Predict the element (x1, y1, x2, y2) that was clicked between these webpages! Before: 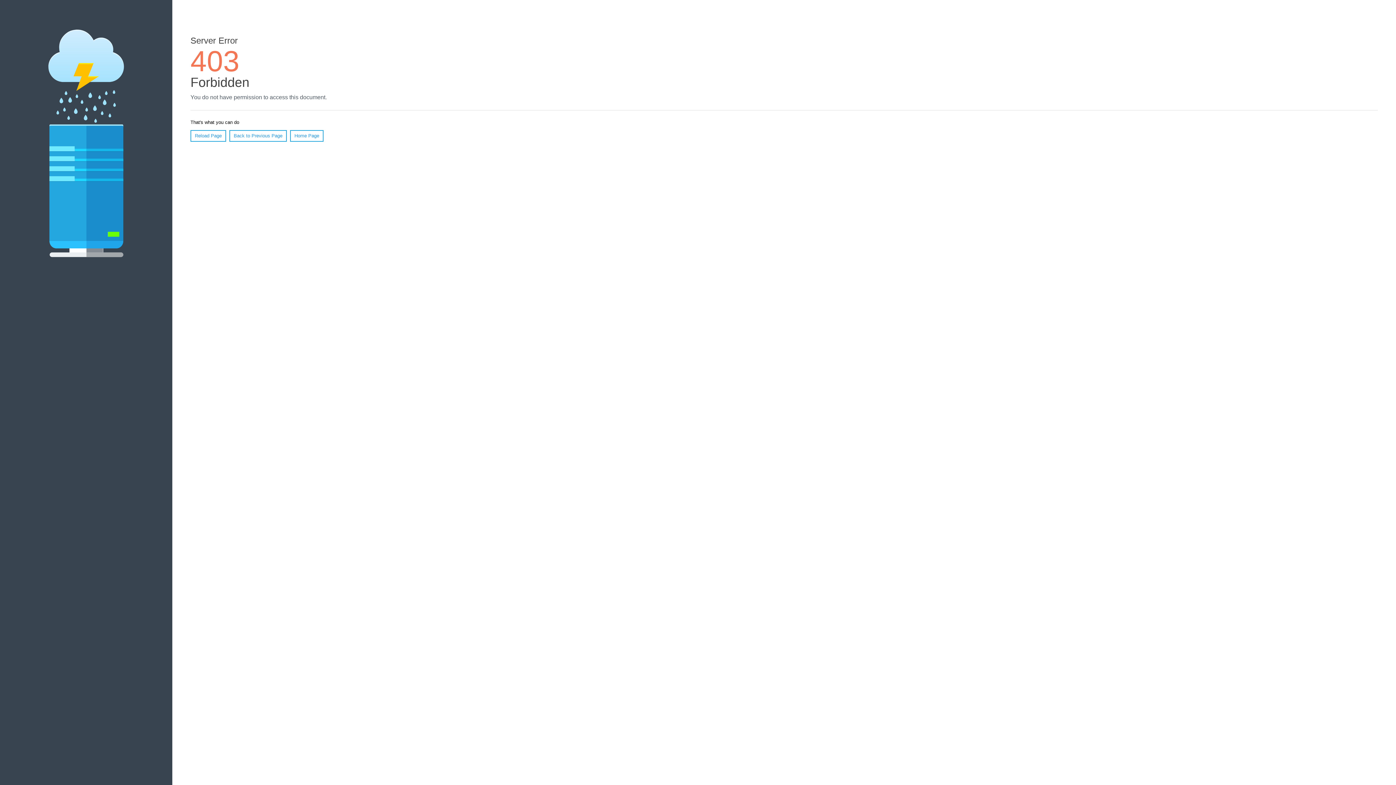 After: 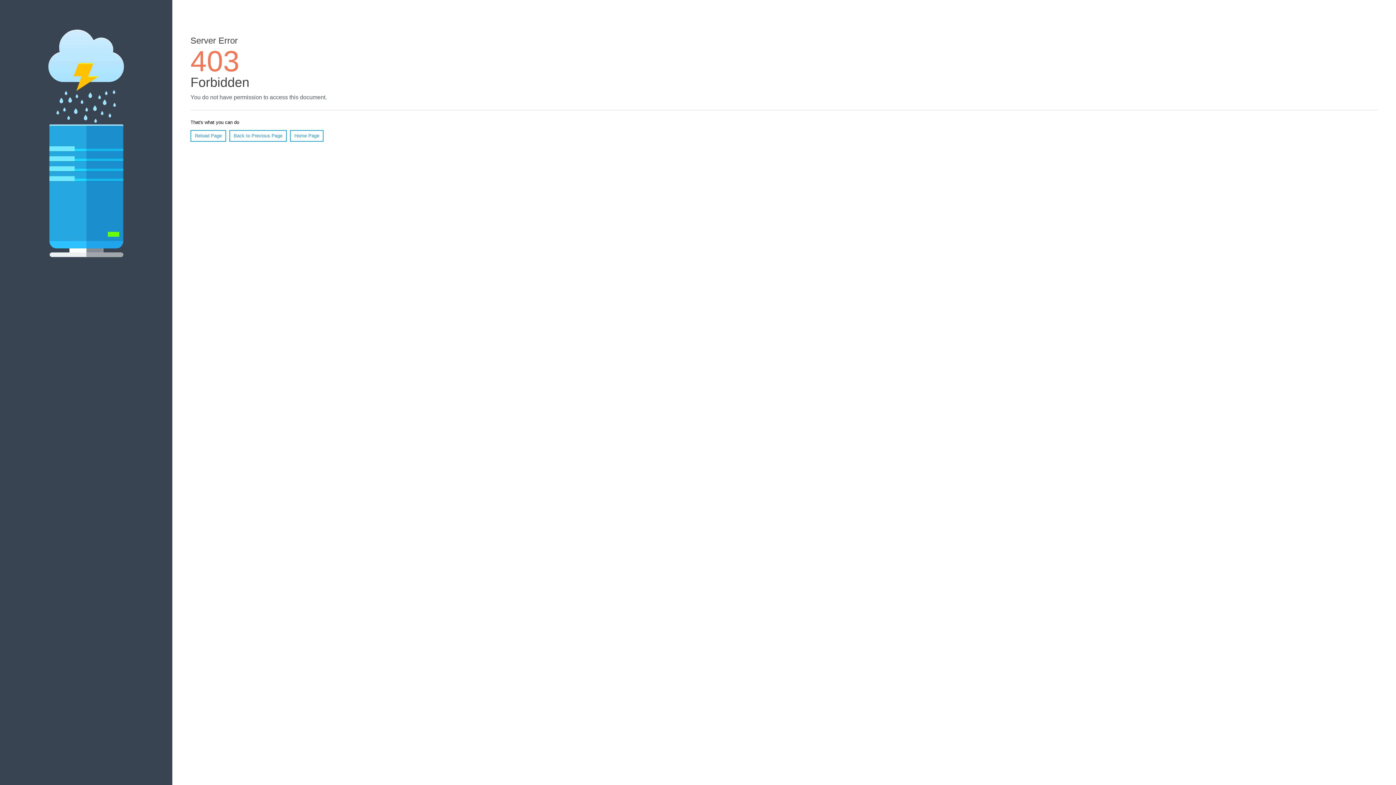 Action: label: Reload Page bbox: (190, 130, 226, 141)